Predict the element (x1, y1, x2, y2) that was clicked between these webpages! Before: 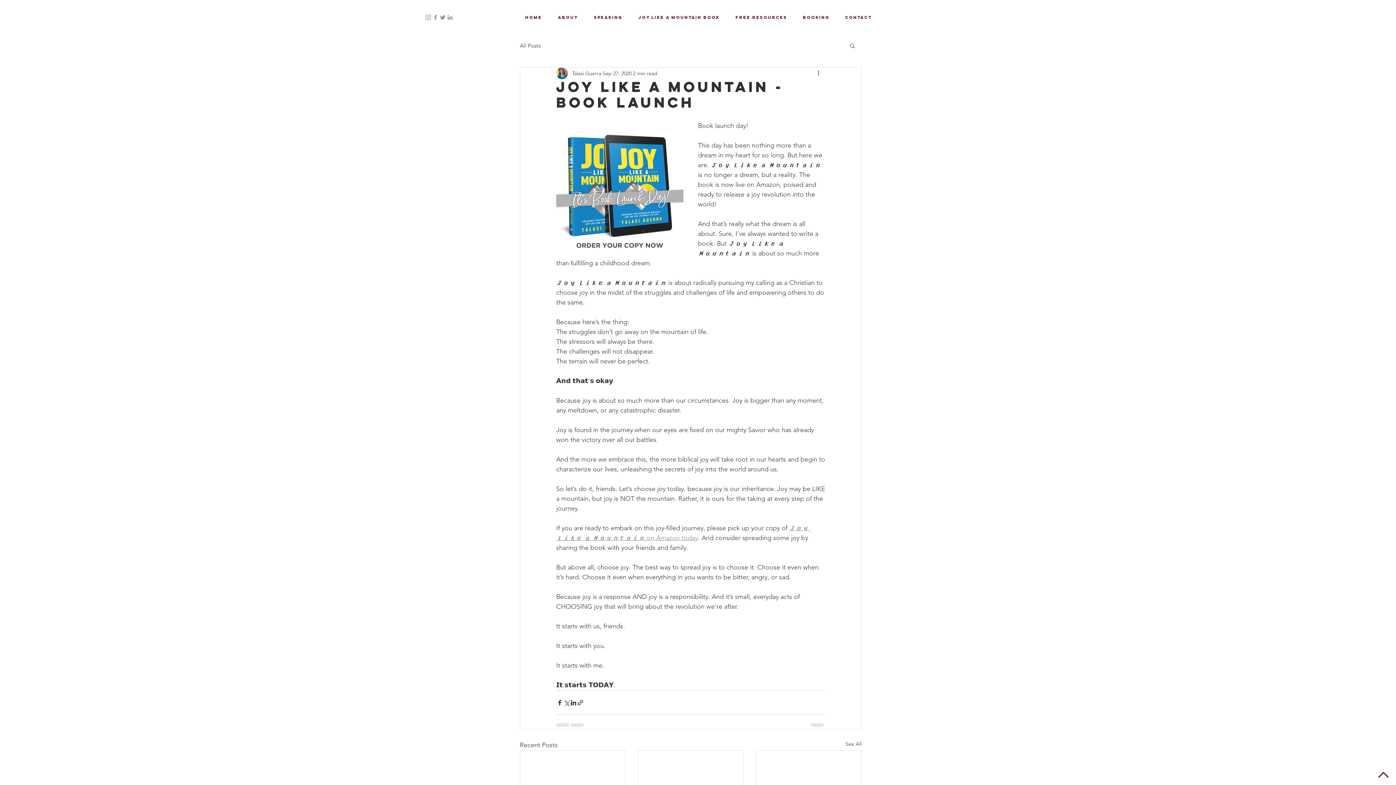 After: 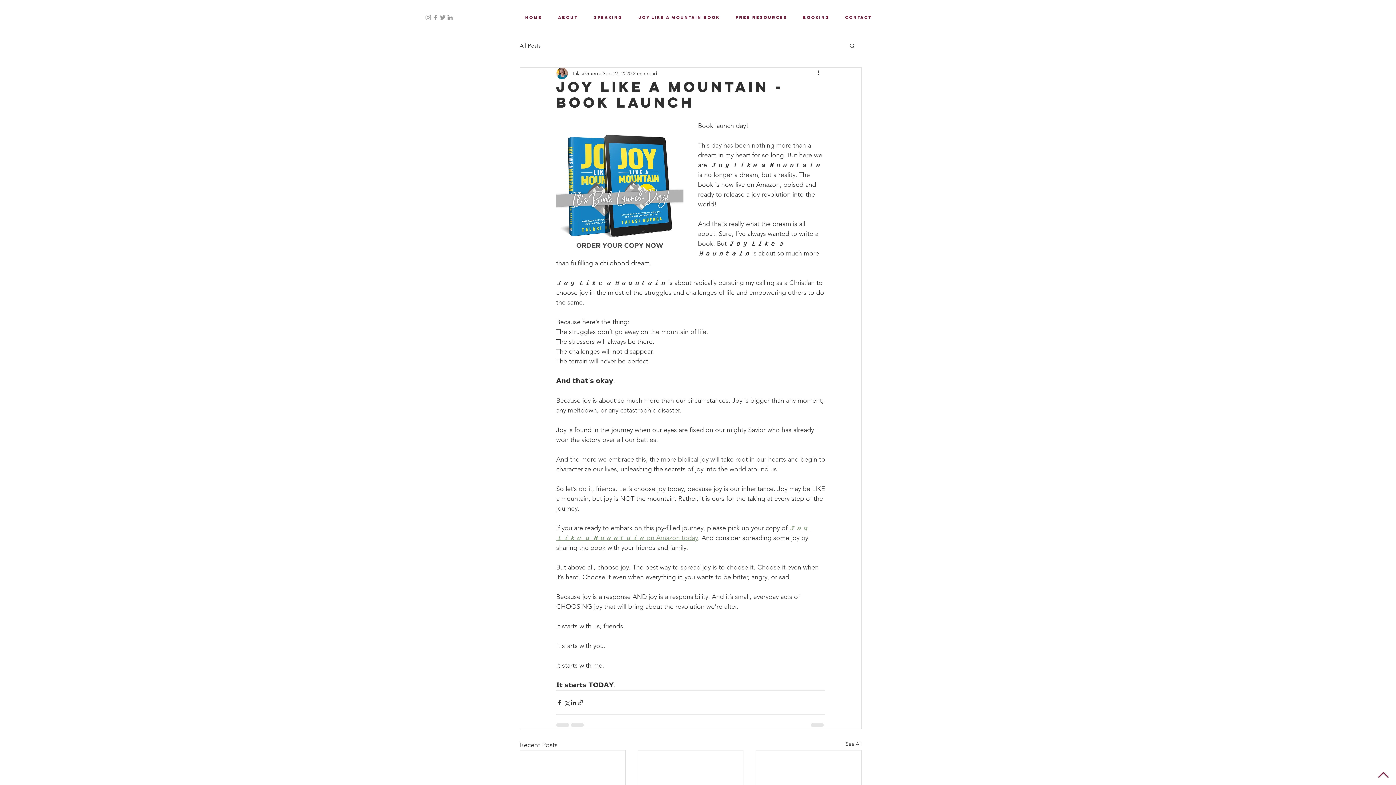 Action: bbox: (849, 42, 856, 48) label: Search